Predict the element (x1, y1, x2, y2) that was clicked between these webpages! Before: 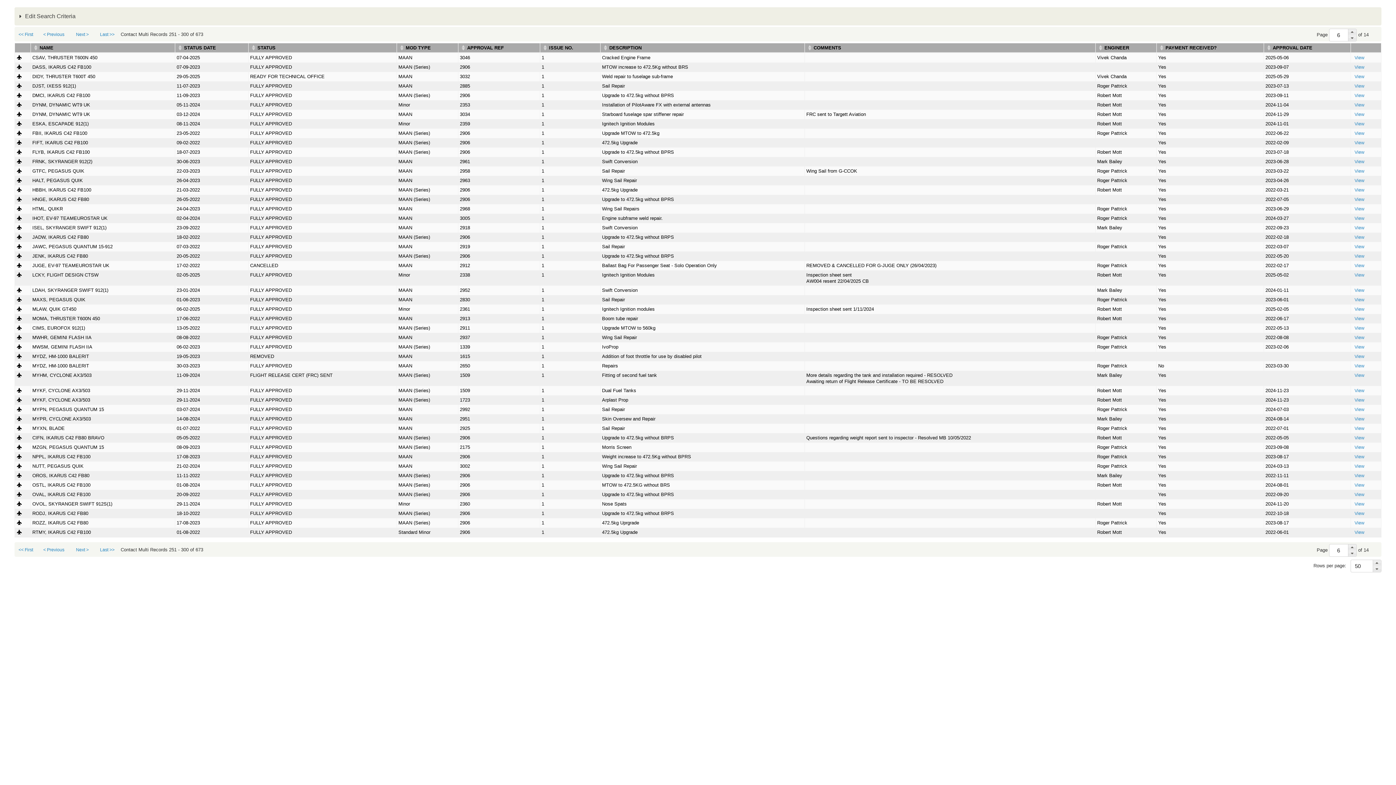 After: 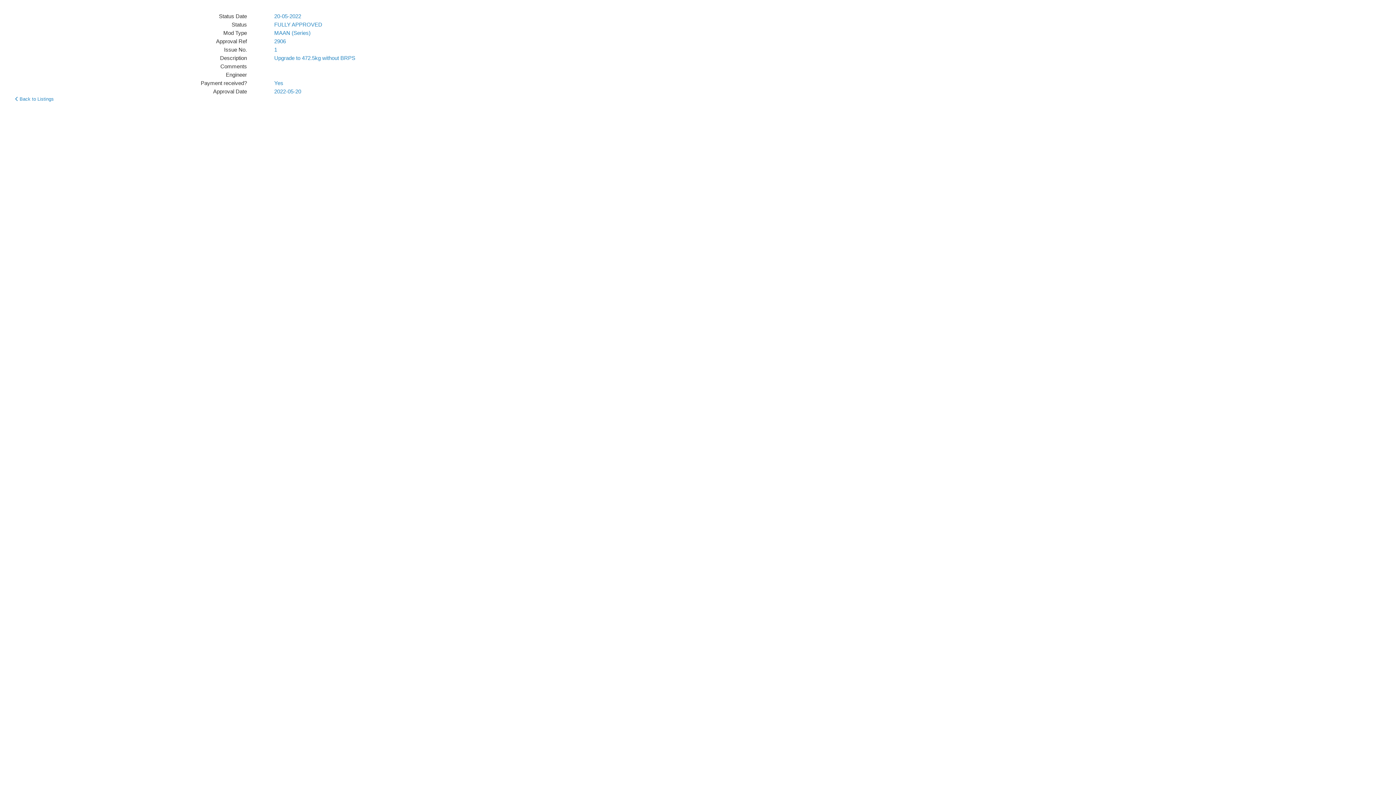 Action: label: View bbox: (1352, 252, 1366, 260)